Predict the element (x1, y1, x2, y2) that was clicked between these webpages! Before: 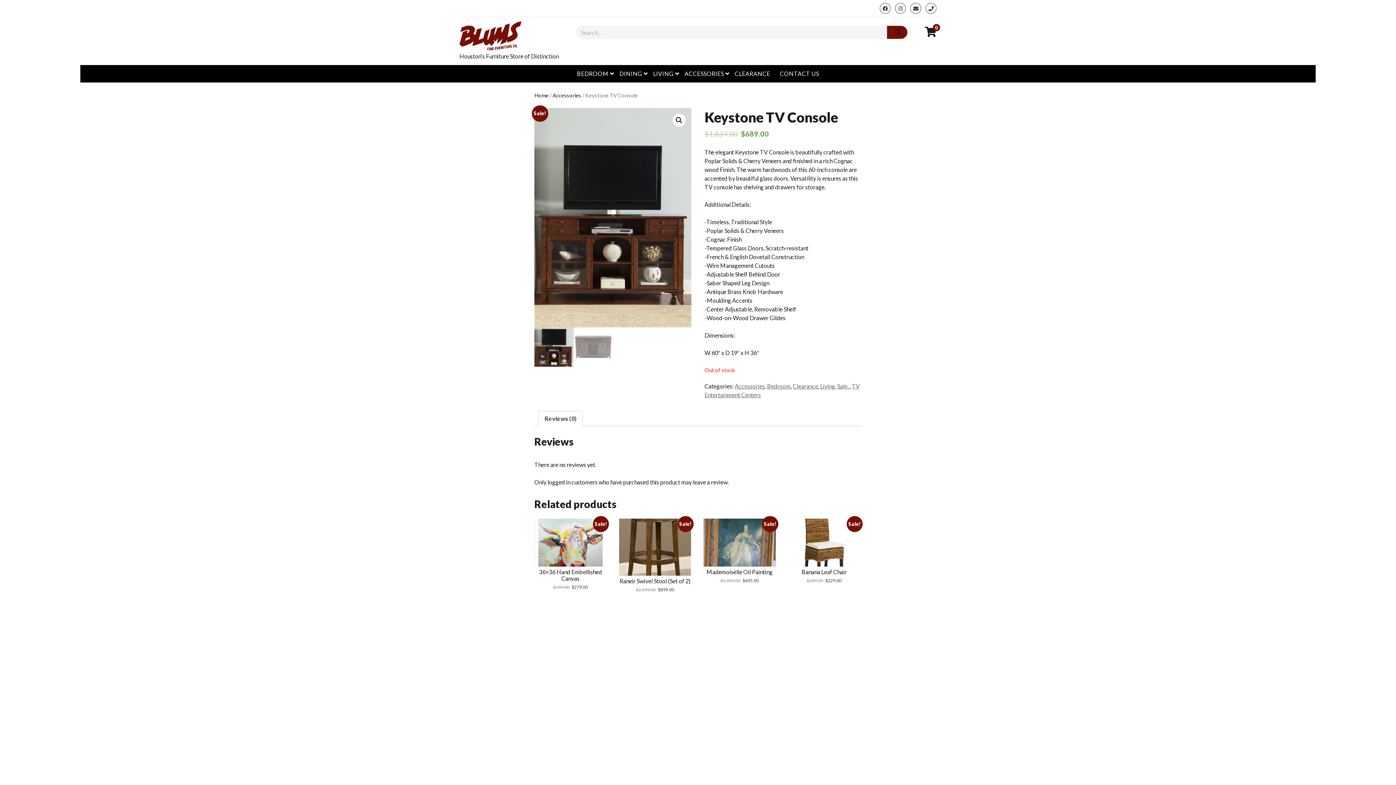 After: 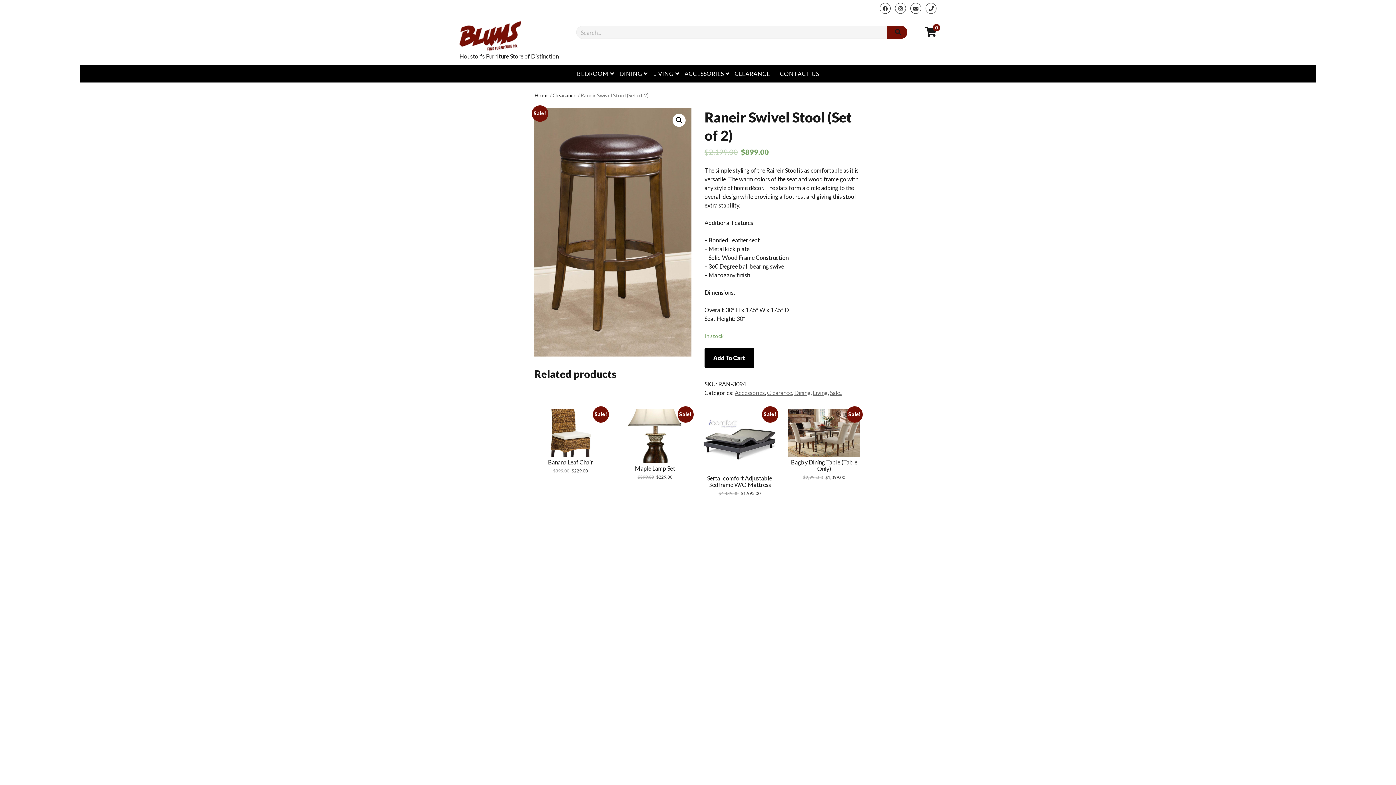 Action: label: Sale!
Raneir Swivel Stool (Set of 2)
$2,199.00 $899.00 bbox: (619, 518, 691, 593)